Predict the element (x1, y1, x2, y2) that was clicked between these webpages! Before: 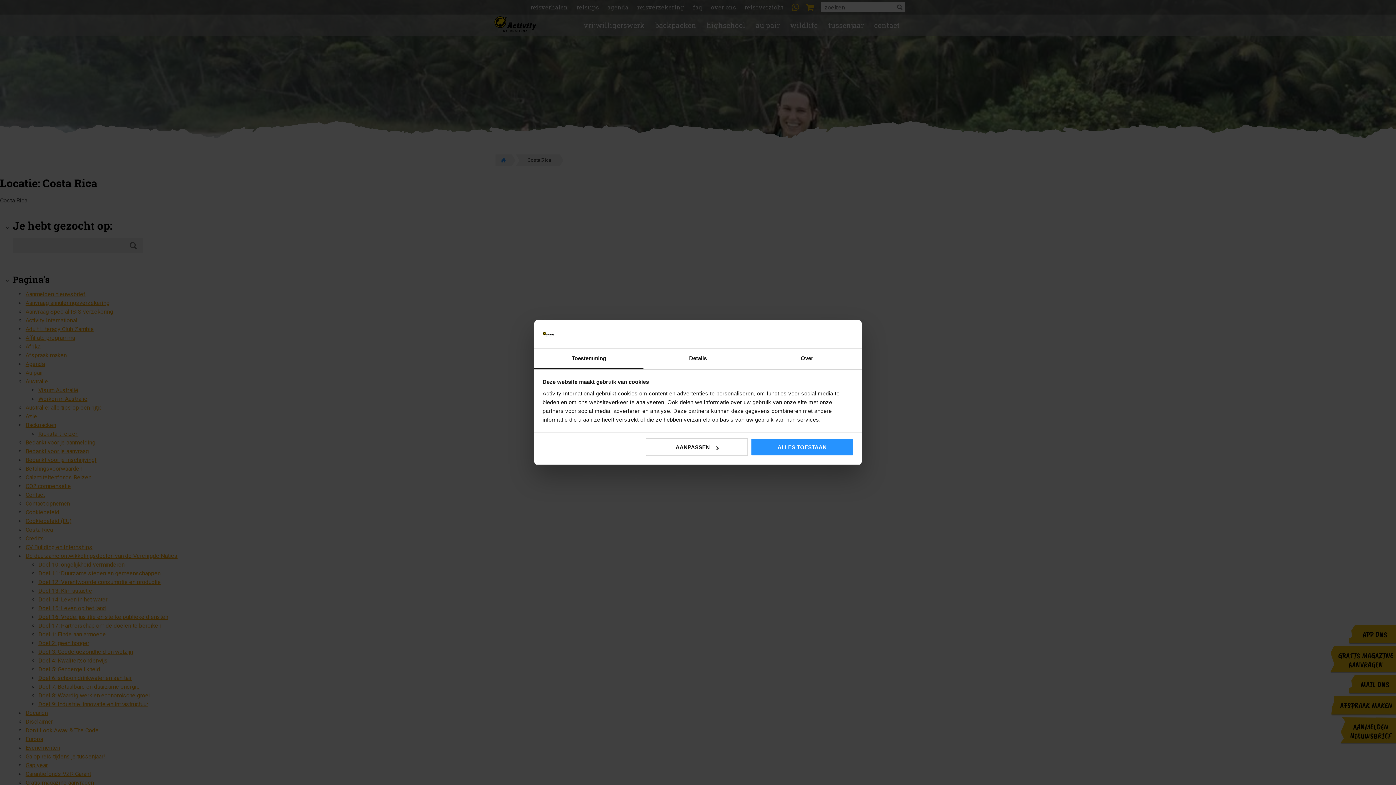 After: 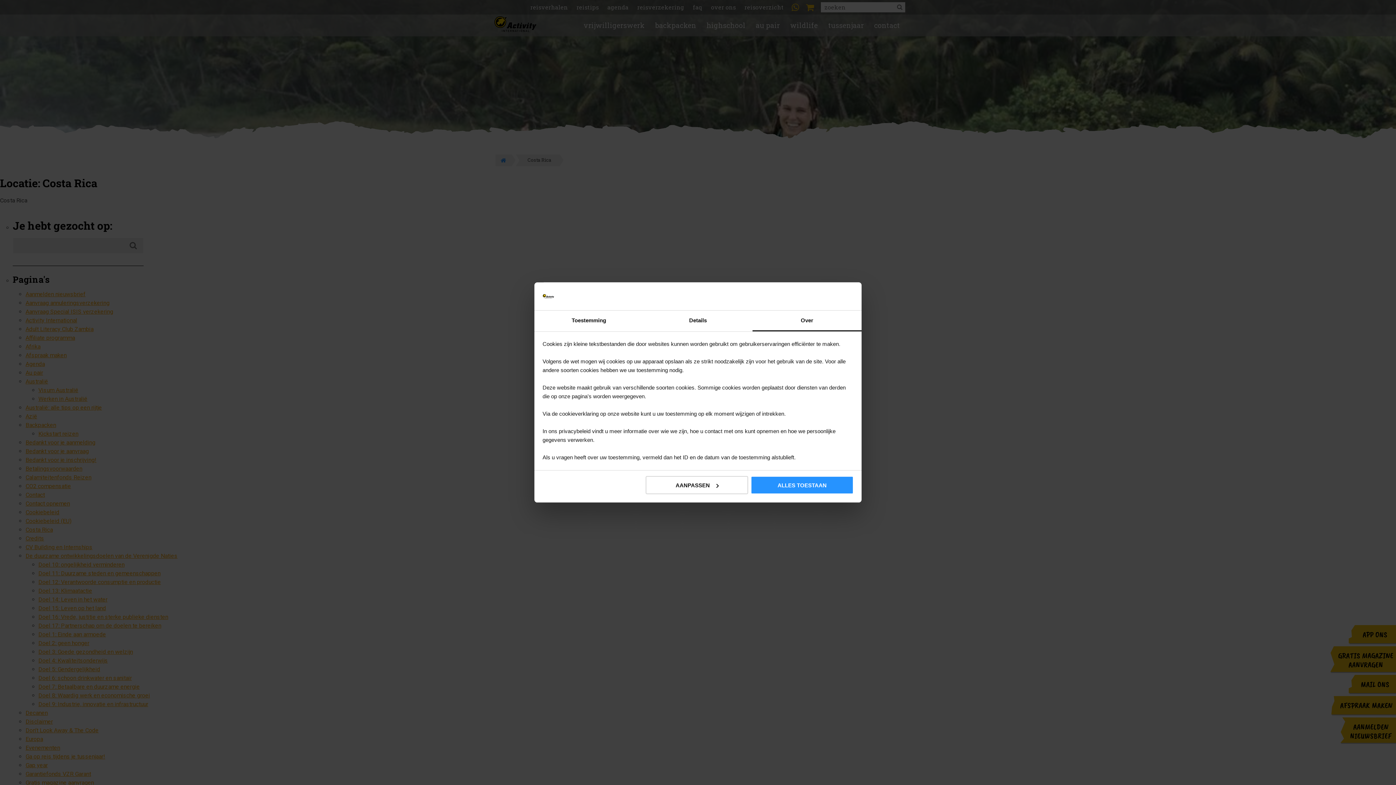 Action: bbox: (752, 348, 861, 369) label: Over